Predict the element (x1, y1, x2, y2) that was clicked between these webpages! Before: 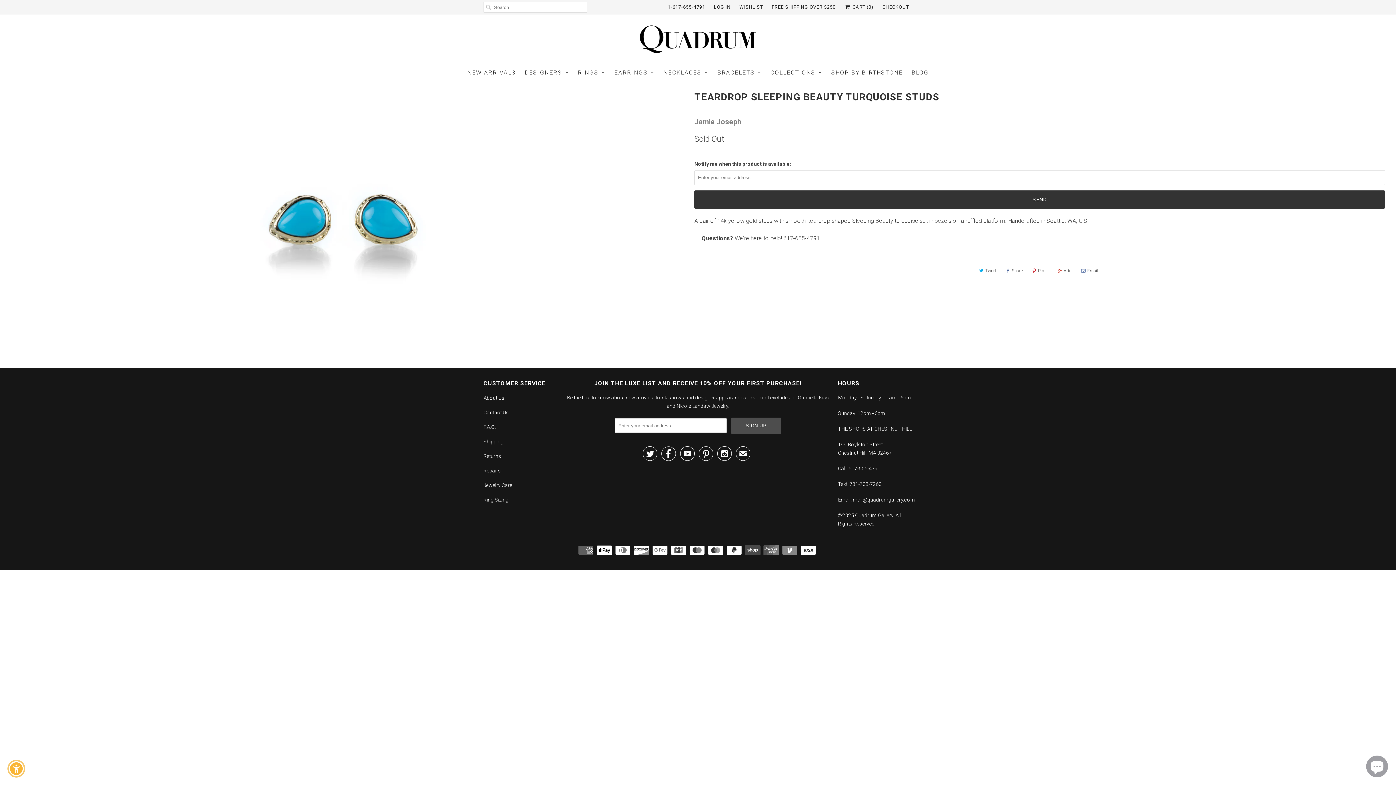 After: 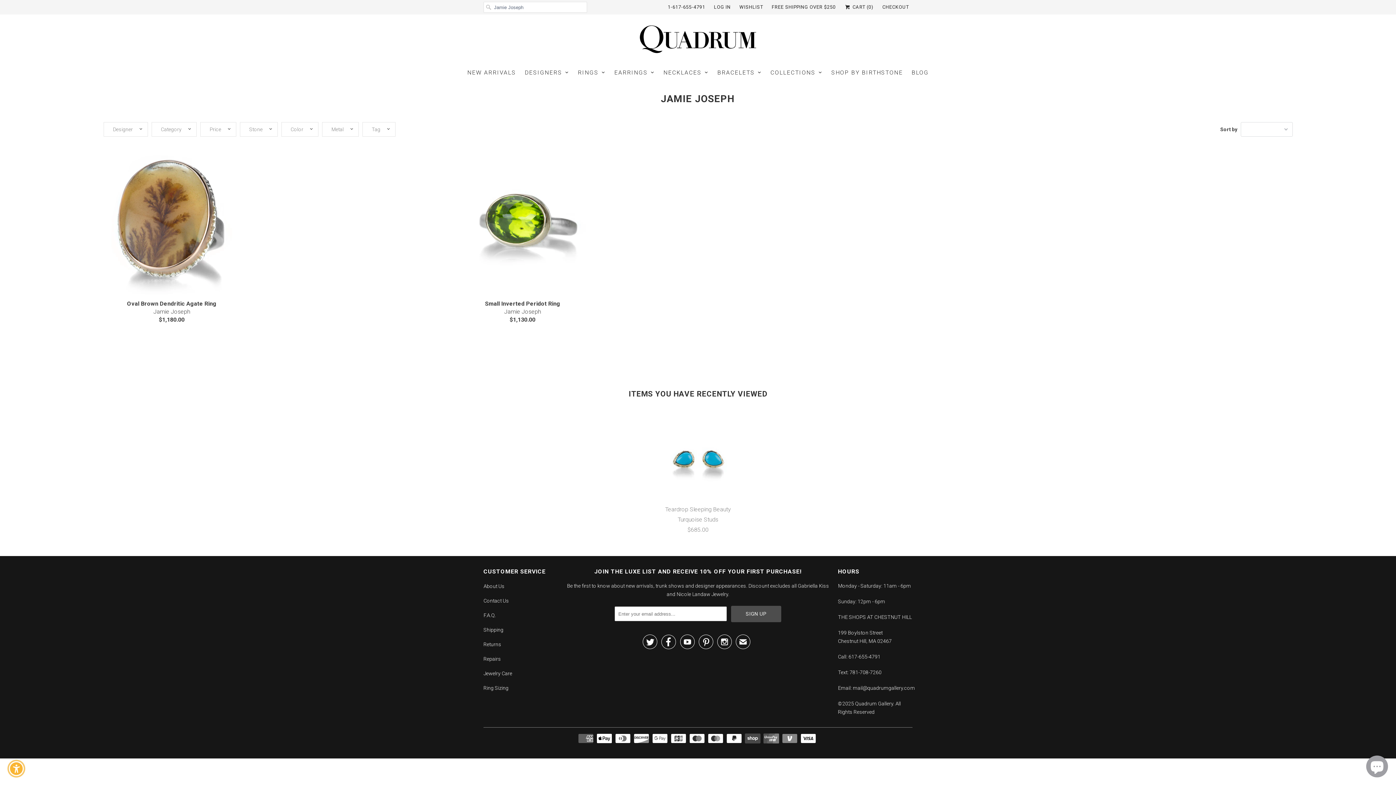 Action: label: Jamie Joseph bbox: (694, 117, 741, 126)